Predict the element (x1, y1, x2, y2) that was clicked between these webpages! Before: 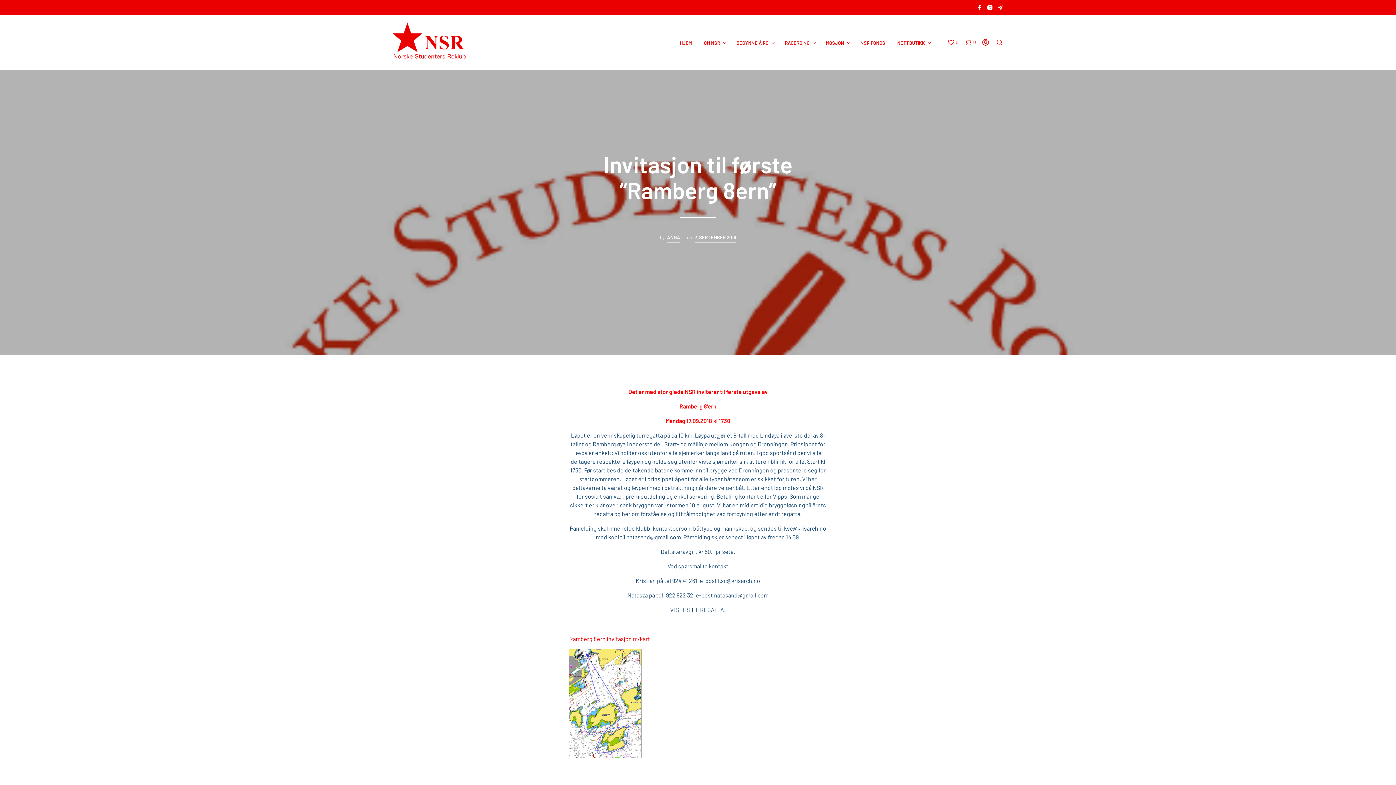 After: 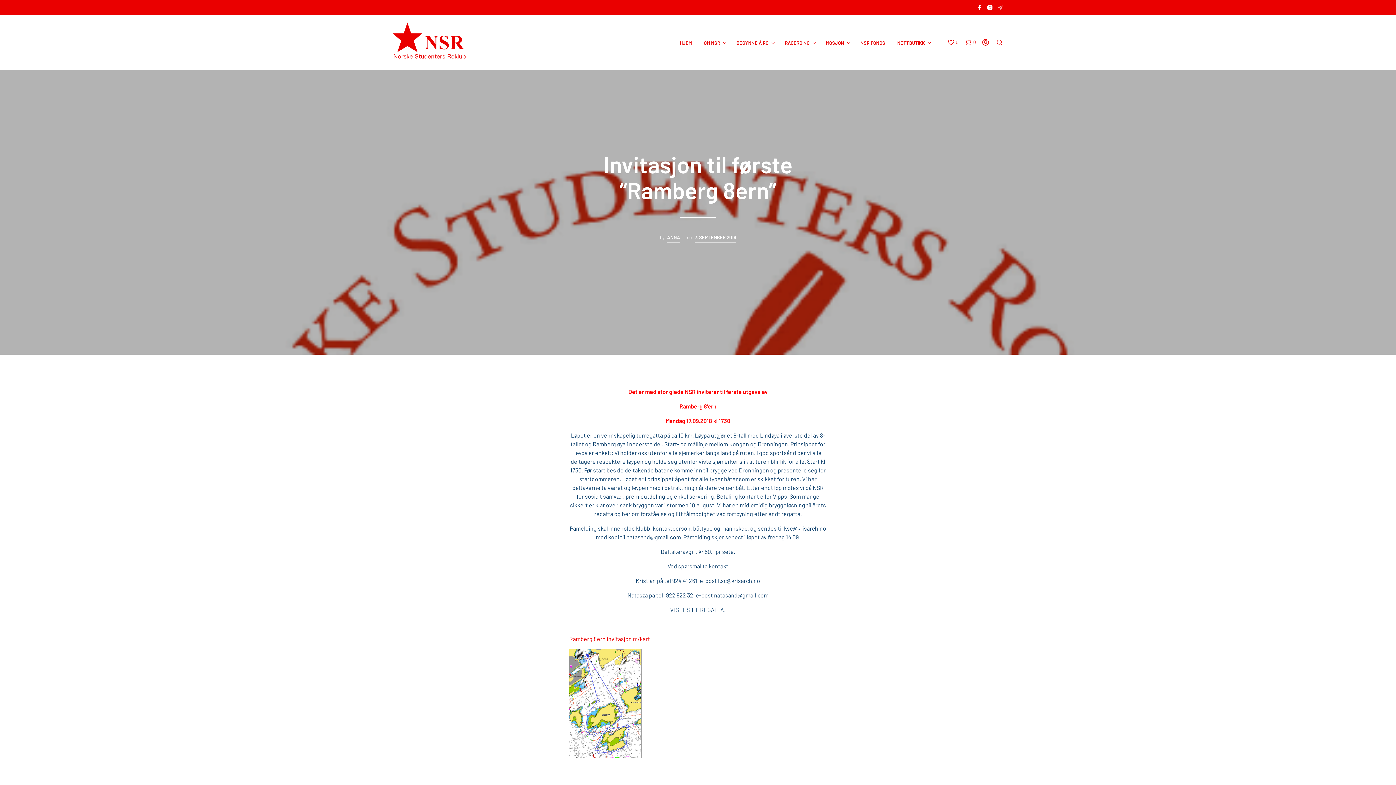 Action: bbox: (997, 4, 1003, 10)